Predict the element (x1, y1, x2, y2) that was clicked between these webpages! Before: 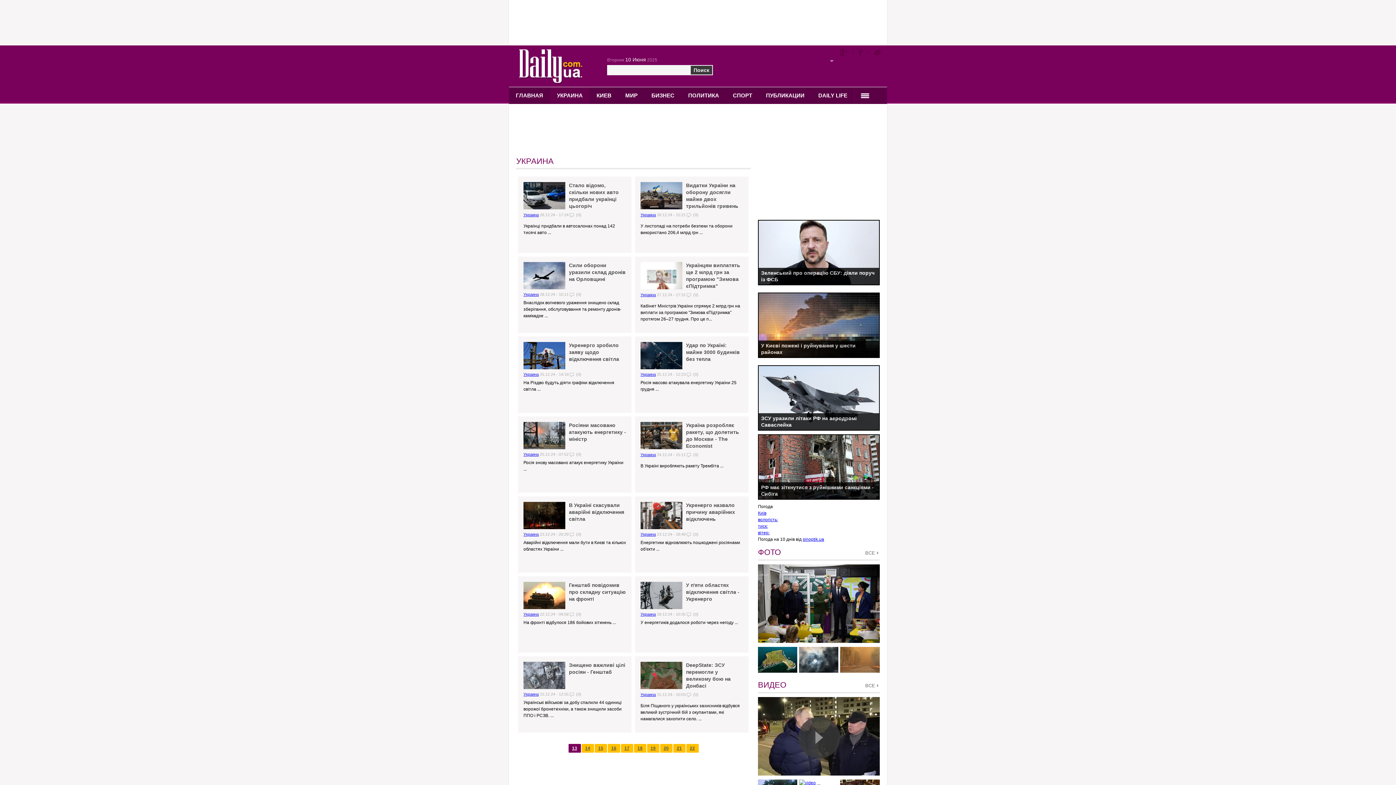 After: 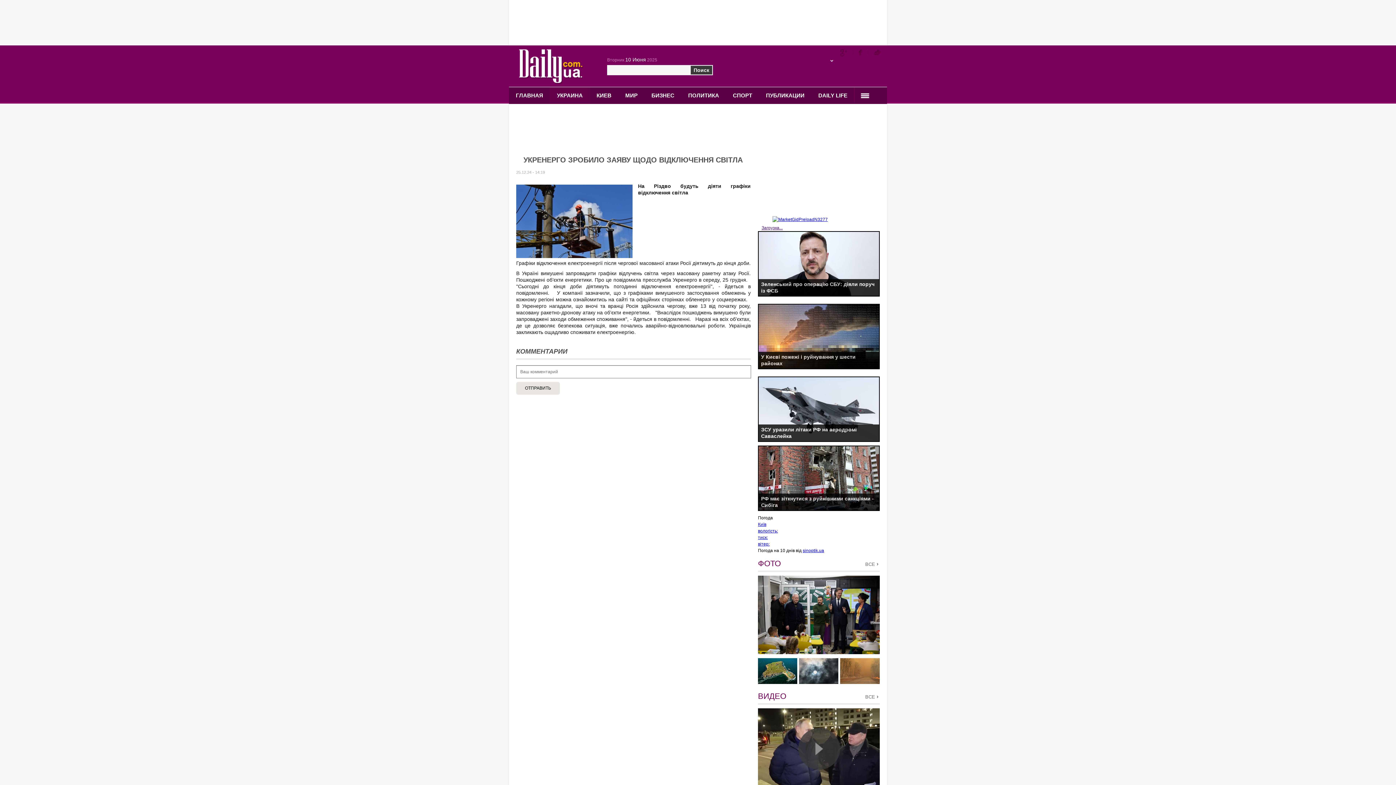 Action: bbox: (569, 342, 619, 362) label: Укренерго зробило заяву щодо відключення світла